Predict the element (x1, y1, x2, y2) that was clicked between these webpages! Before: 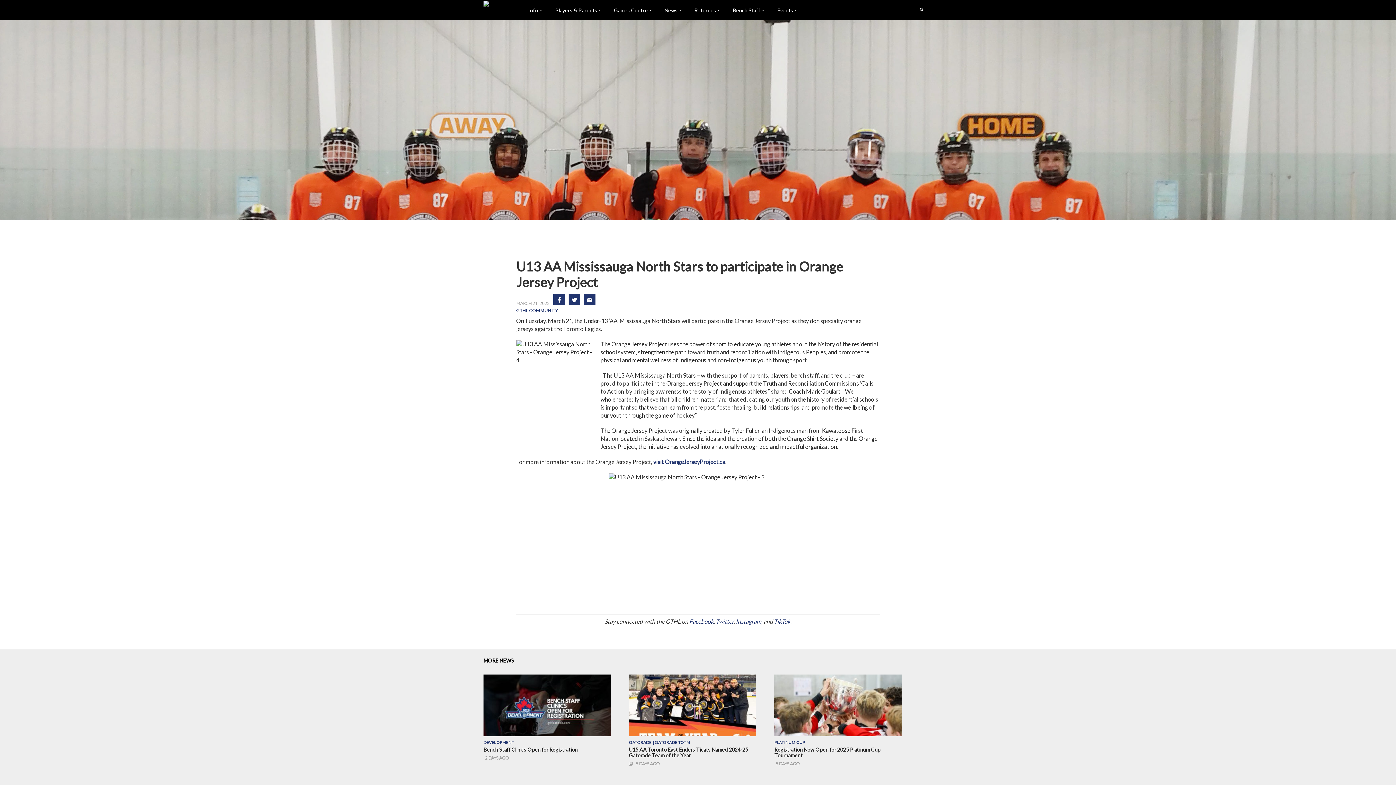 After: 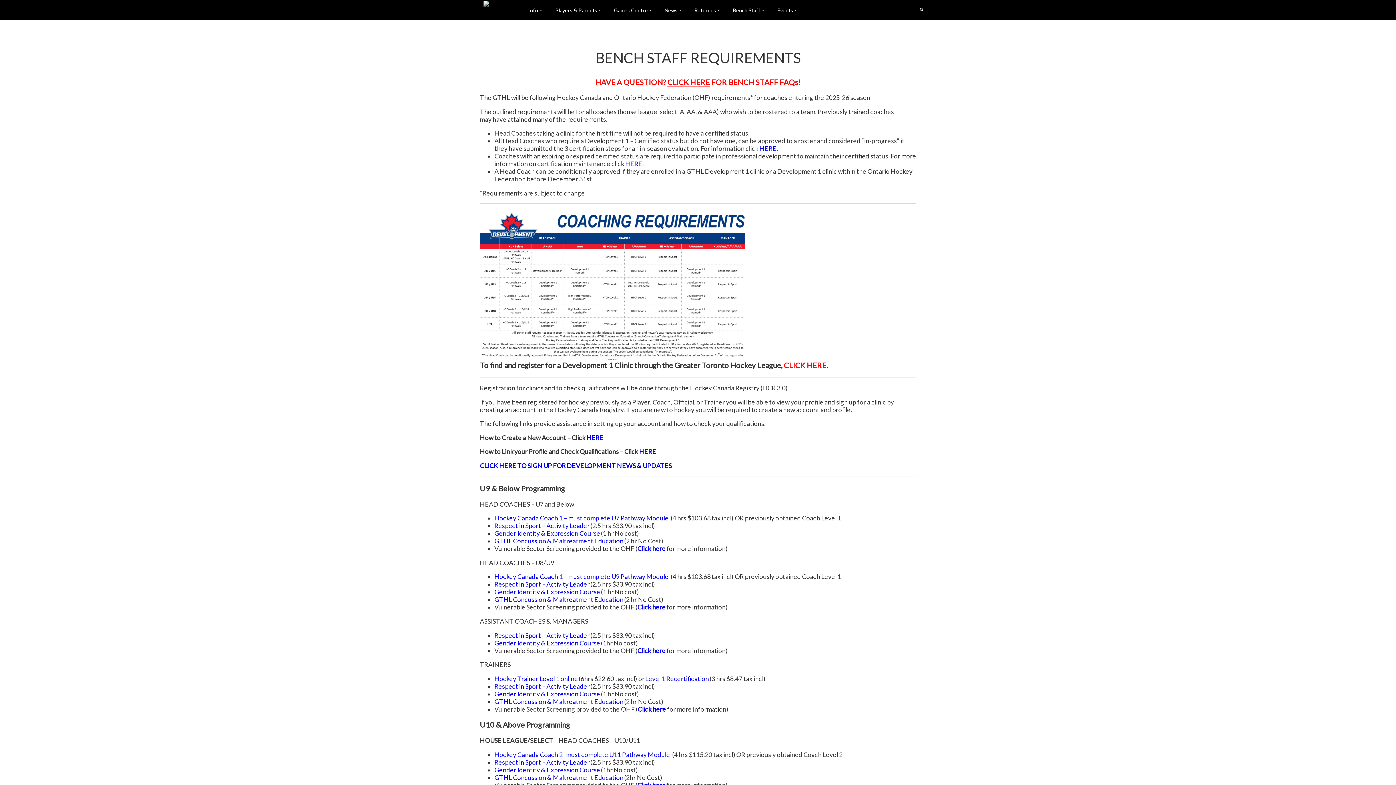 Action: label: Bench Staff Clinics Open for Registration bbox: (483, 755, 614, 761)